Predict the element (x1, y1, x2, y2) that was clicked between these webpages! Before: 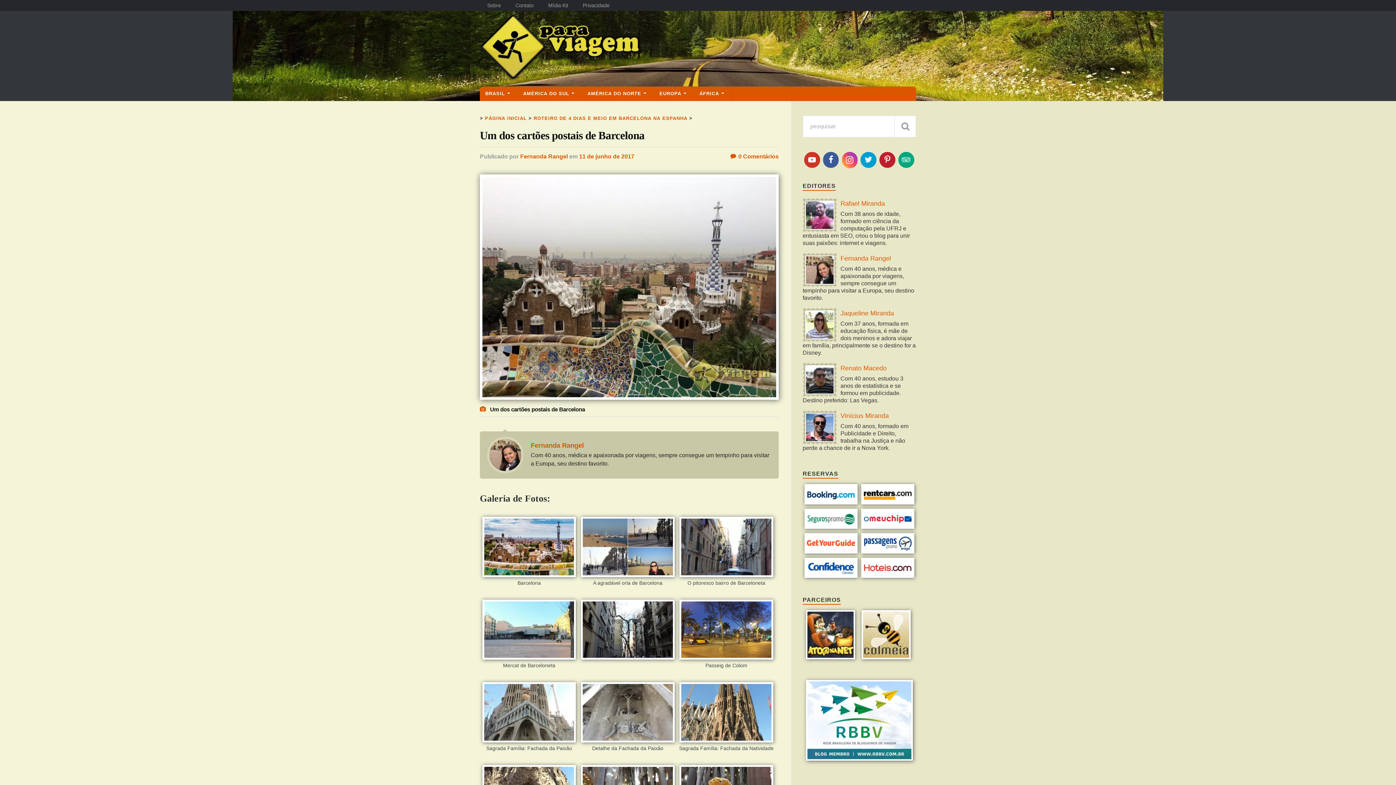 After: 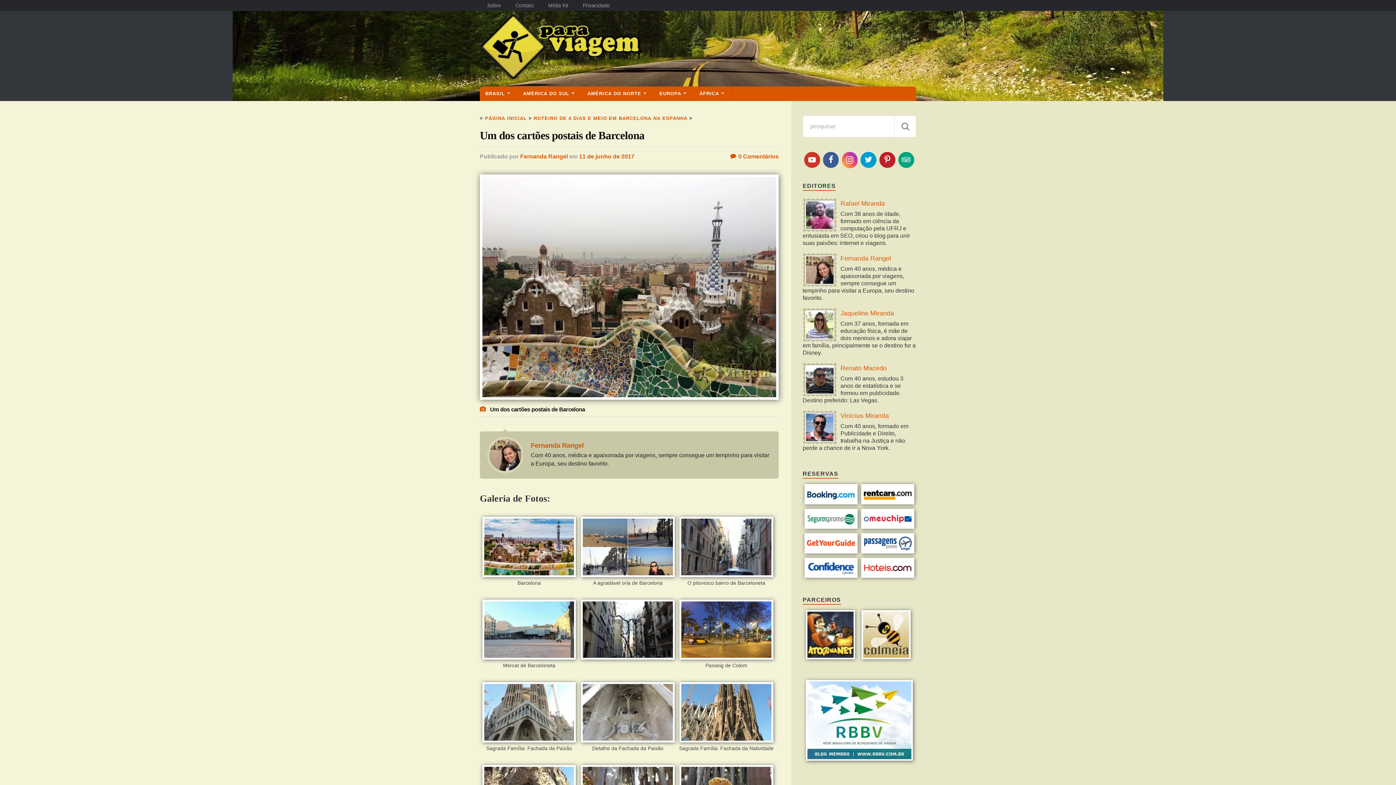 Action: bbox: (804, 548, 857, 554)